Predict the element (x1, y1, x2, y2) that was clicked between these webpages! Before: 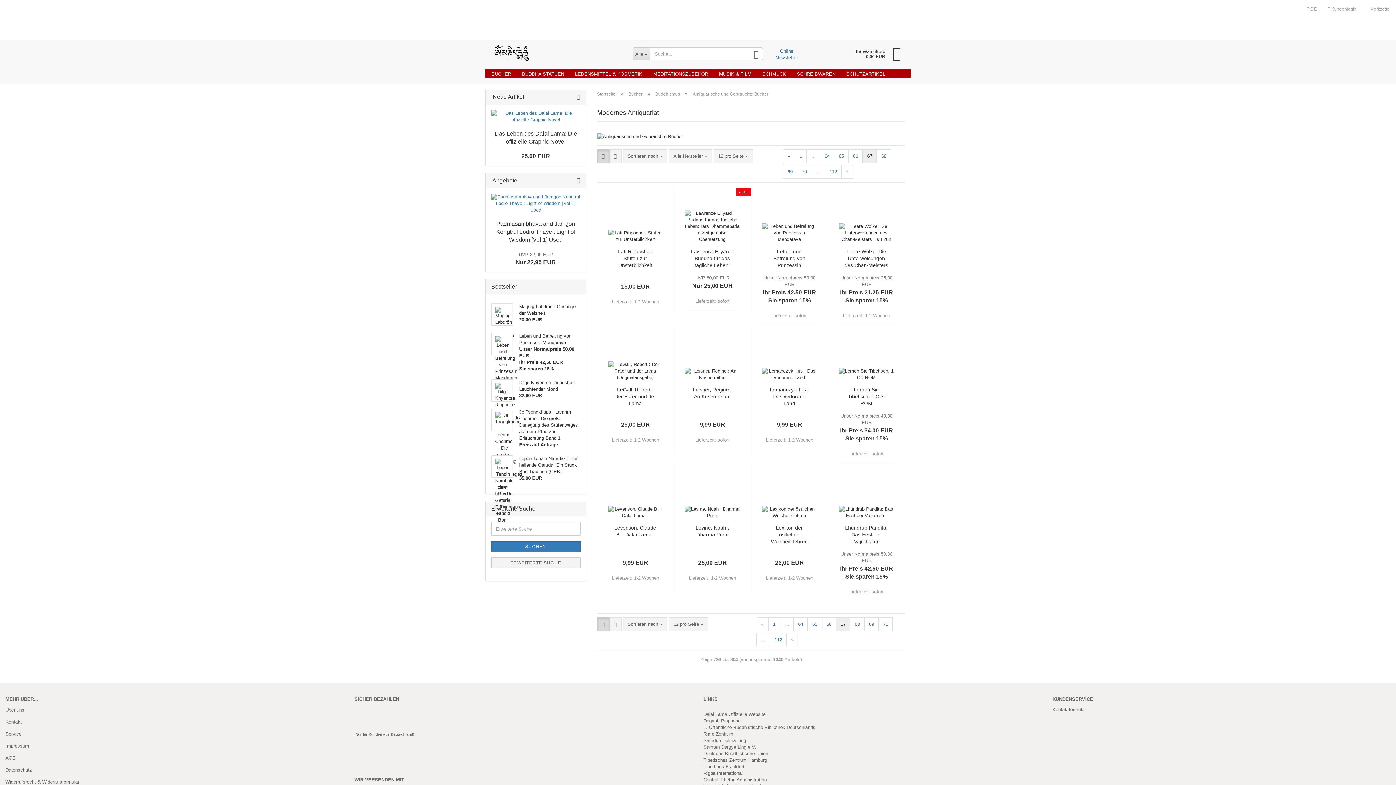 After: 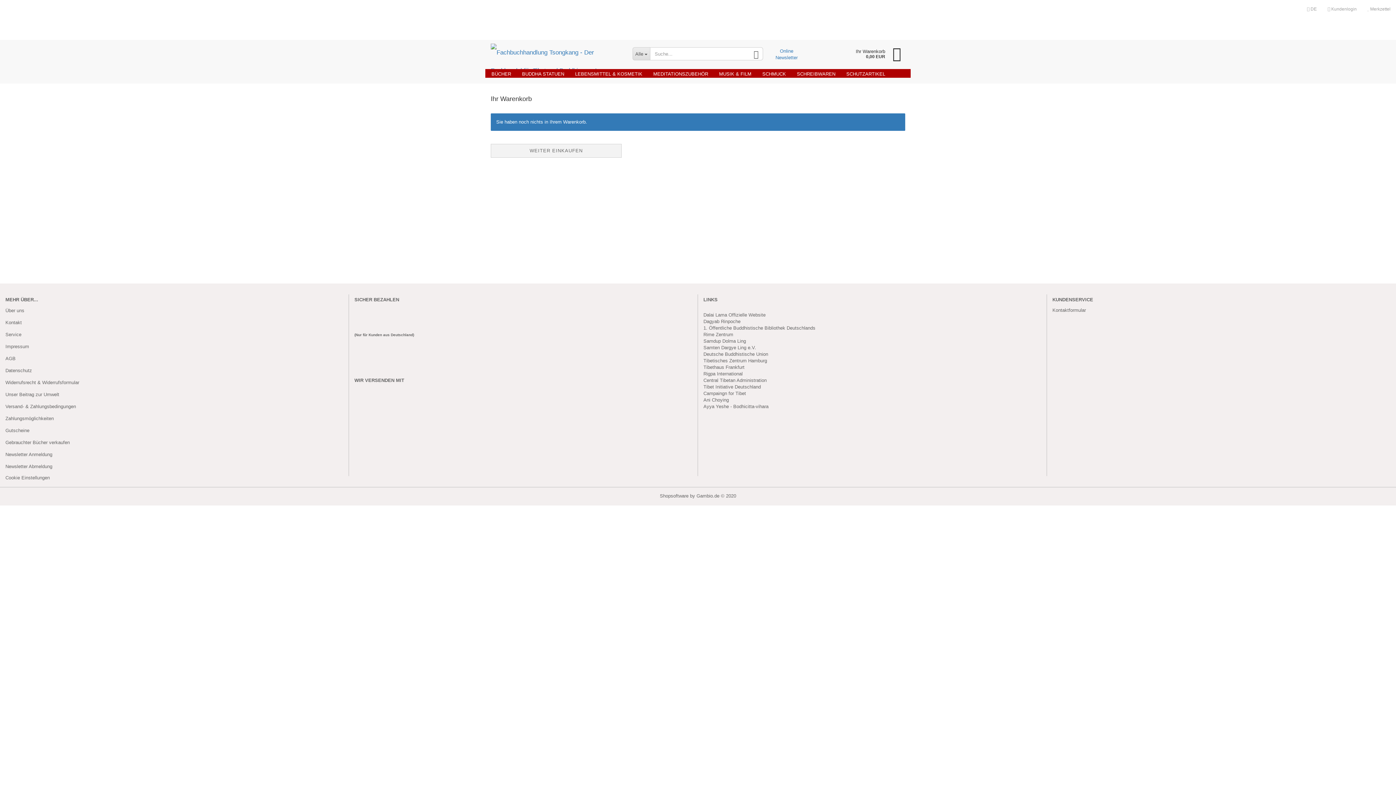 Action: bbox: (804, 43, 910, 65) label: Ihr Warenkorb

0,00 EUR